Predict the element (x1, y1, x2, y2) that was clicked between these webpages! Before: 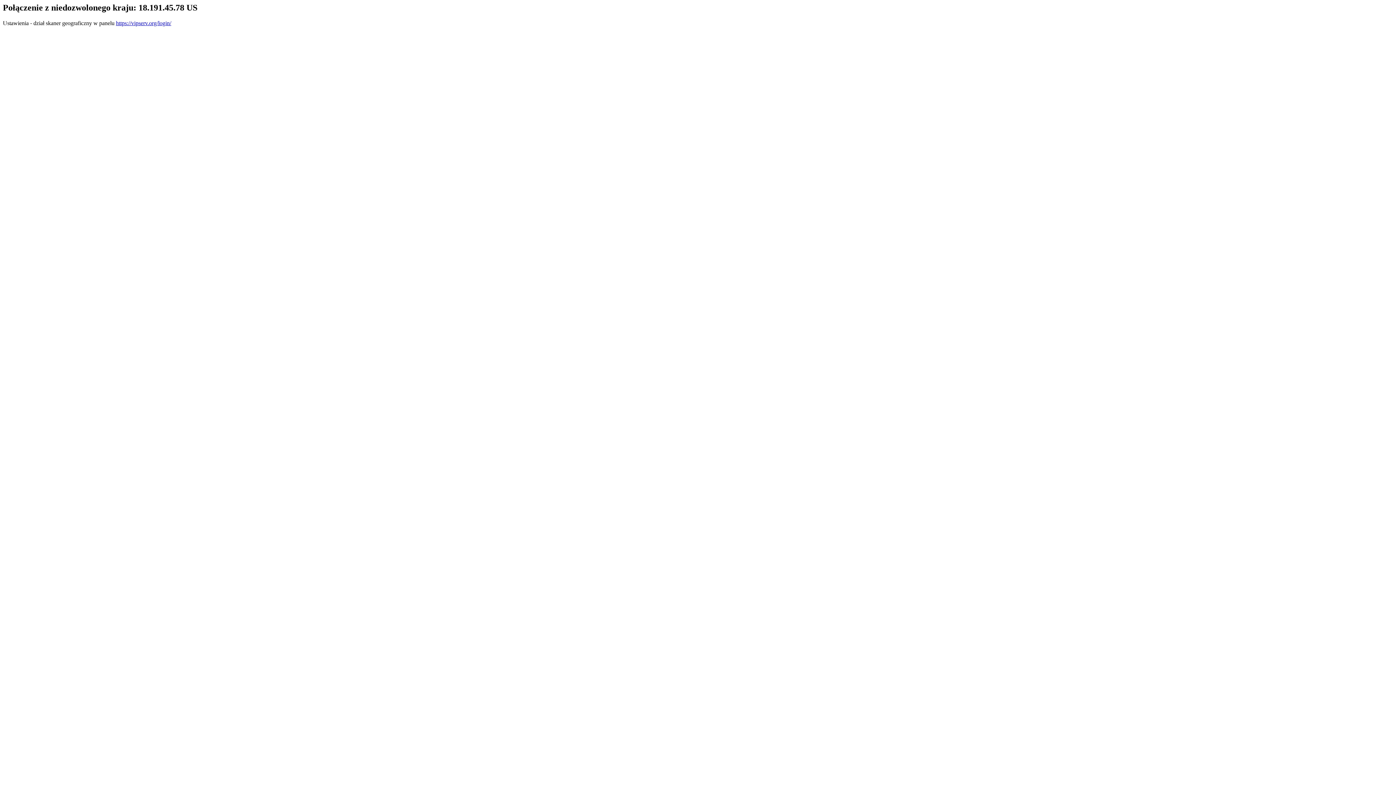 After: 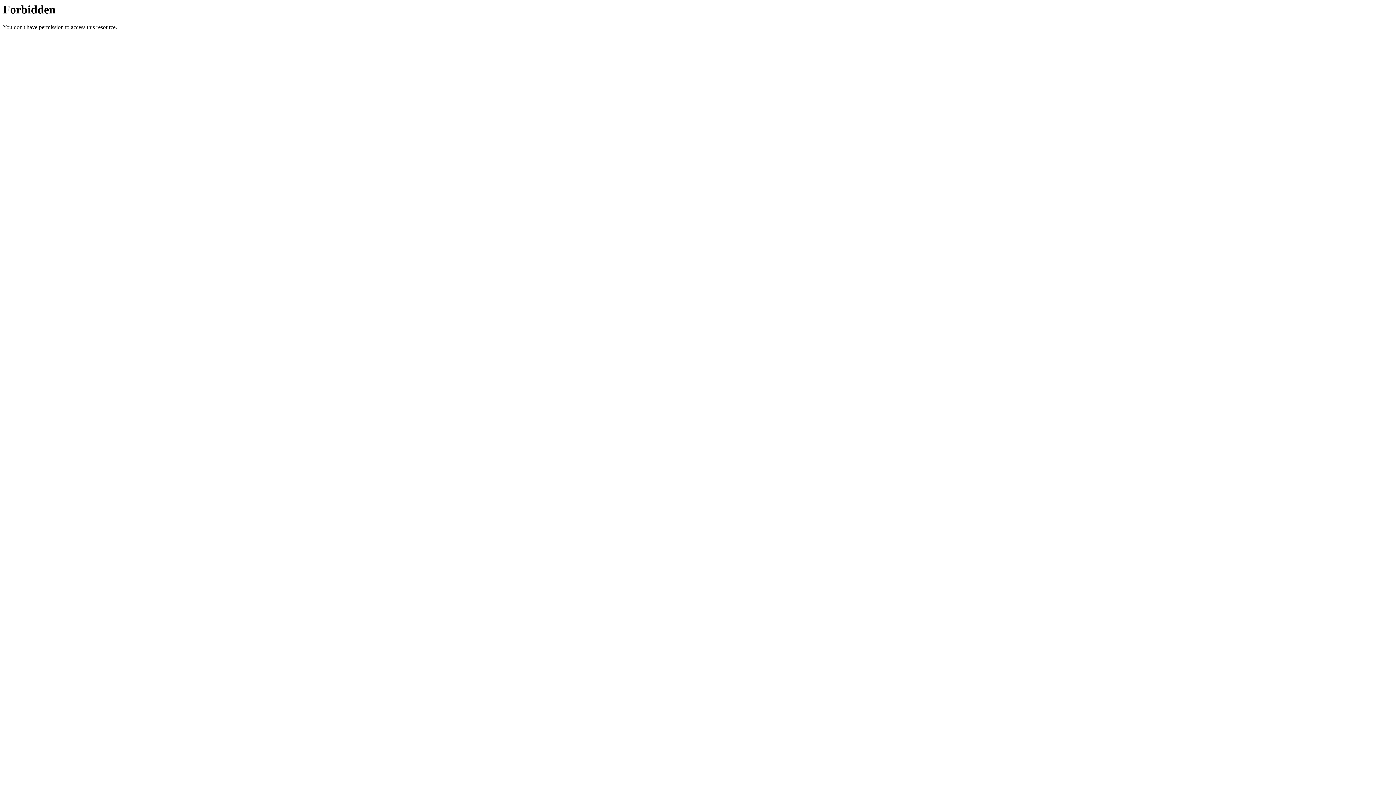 Action: bbox: (116, 19, 171, 26) label: https://vipserv.org/login/